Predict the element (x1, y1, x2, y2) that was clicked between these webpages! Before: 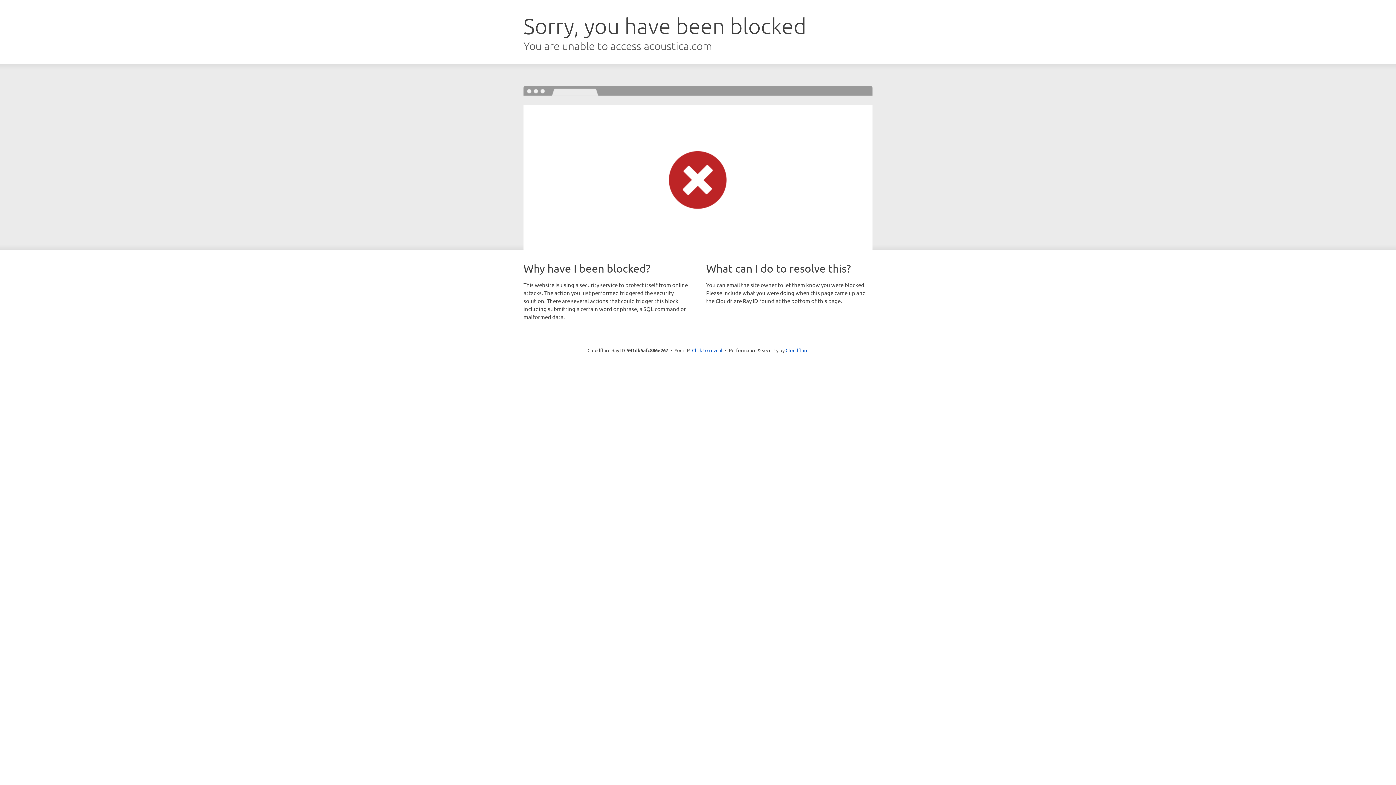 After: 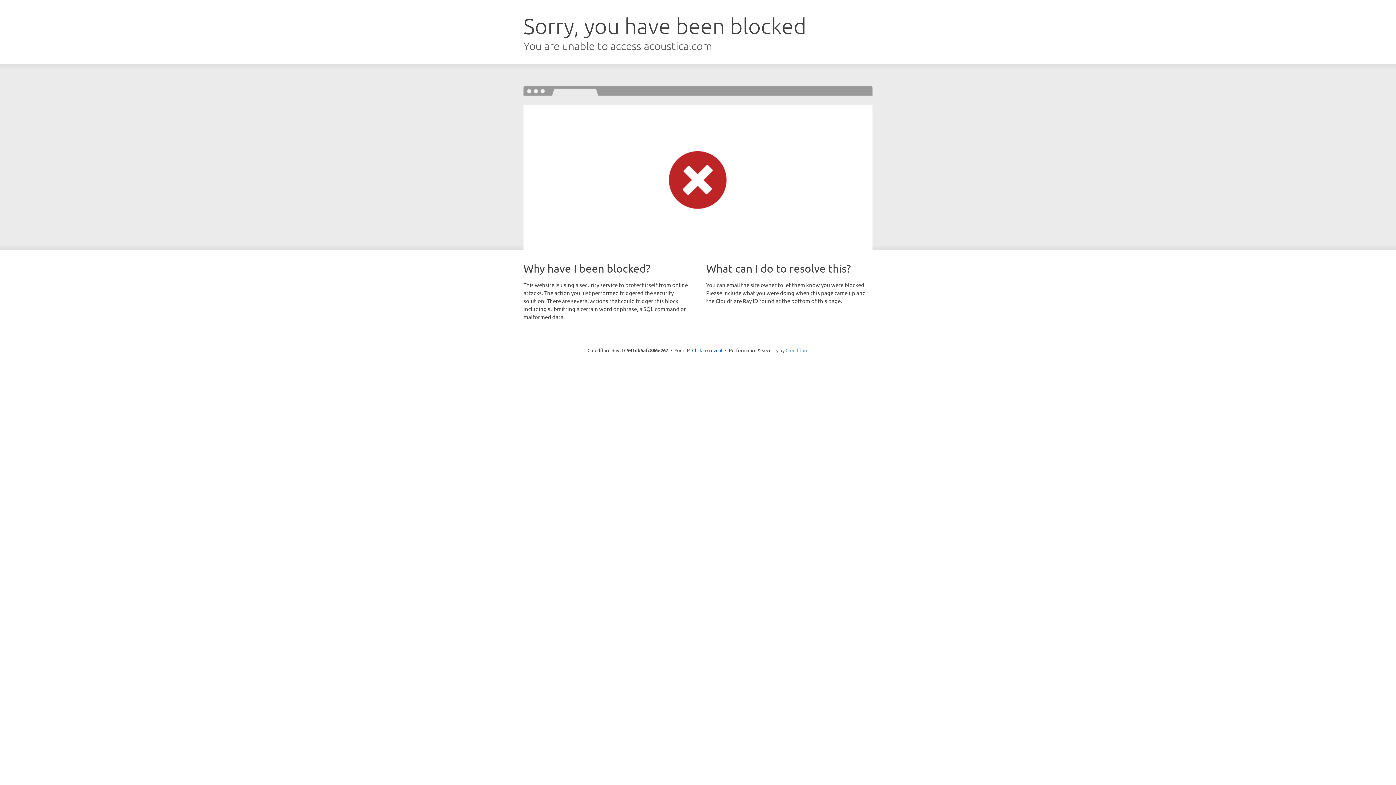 Action: label: Cloudflare bbox: (785, 347, 808, 353)